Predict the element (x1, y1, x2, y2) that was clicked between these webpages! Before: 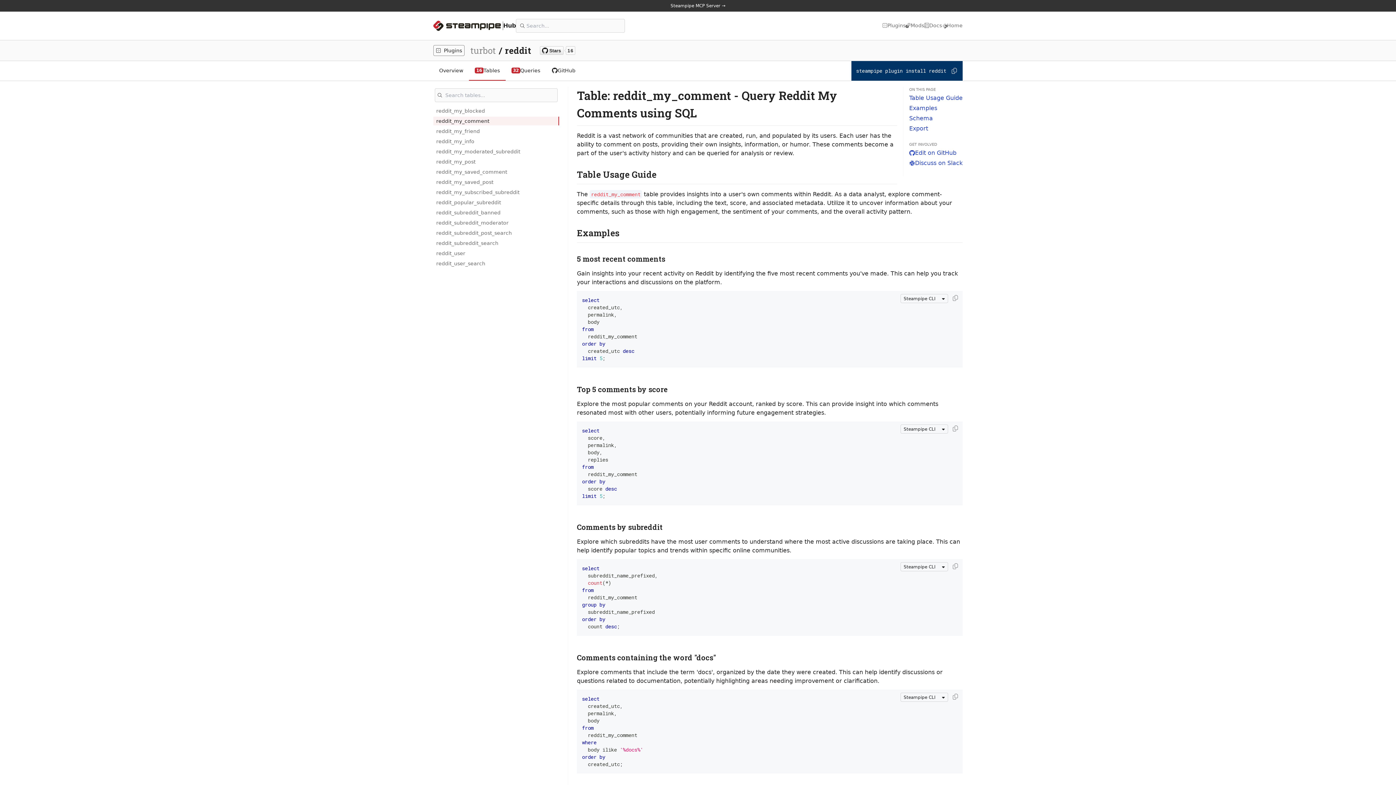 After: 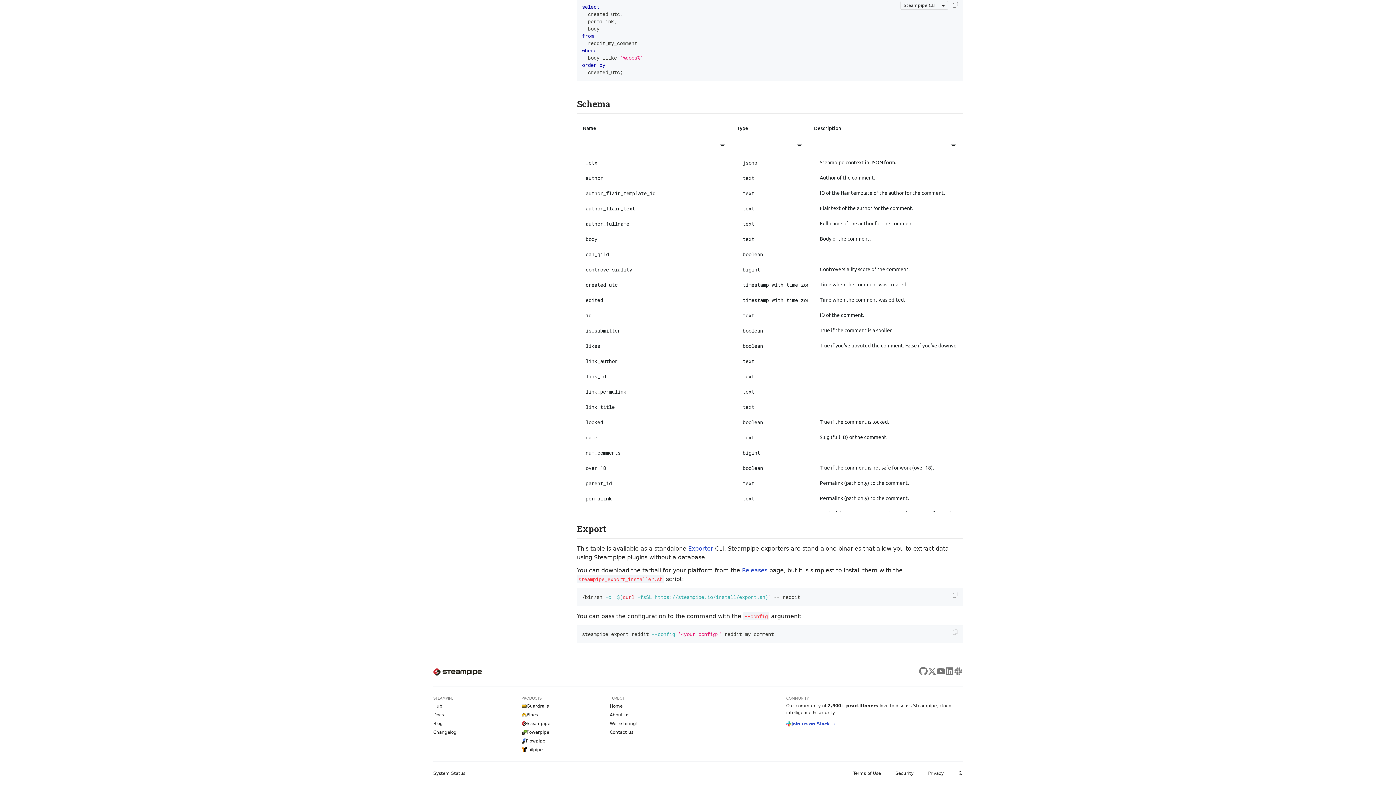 Action: label: Schema bbox: (909, 114, 962, 122)